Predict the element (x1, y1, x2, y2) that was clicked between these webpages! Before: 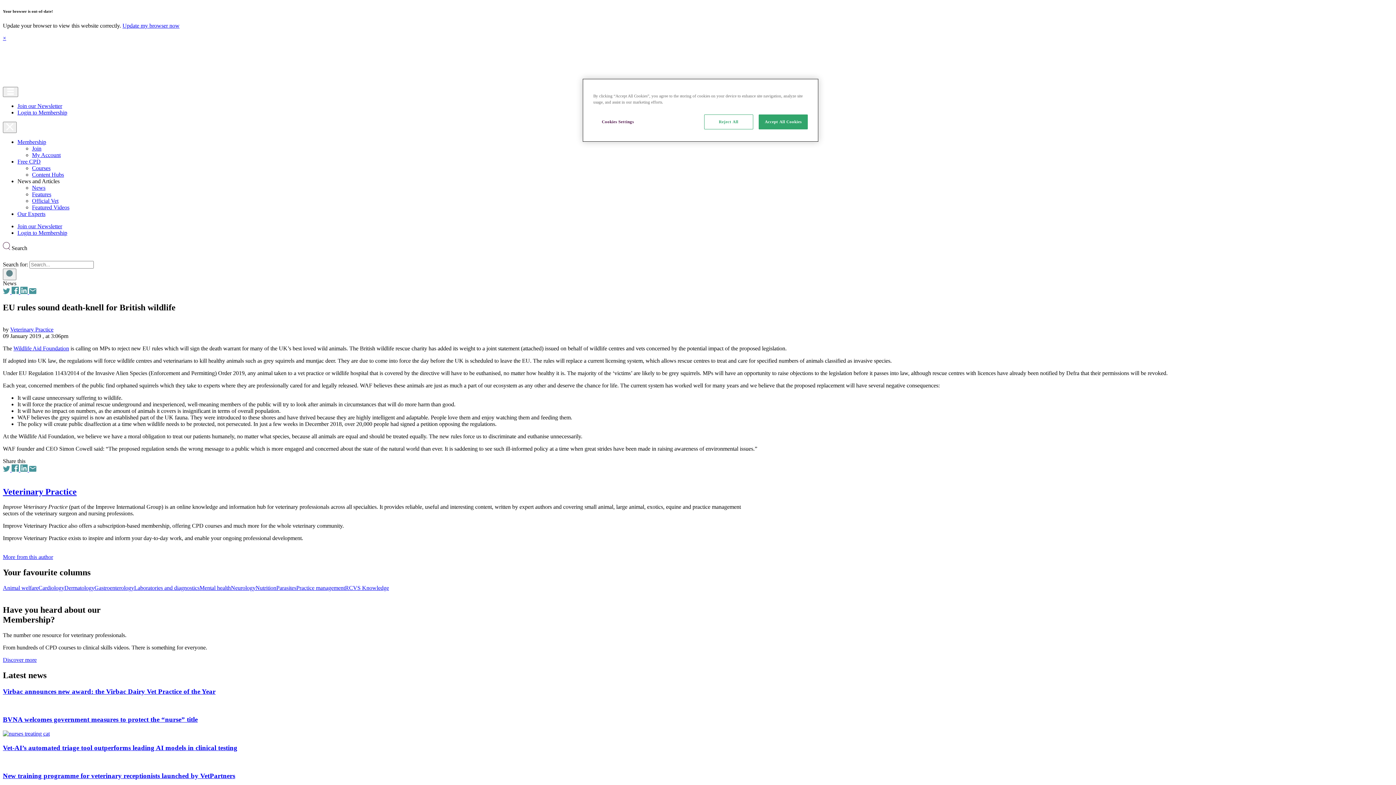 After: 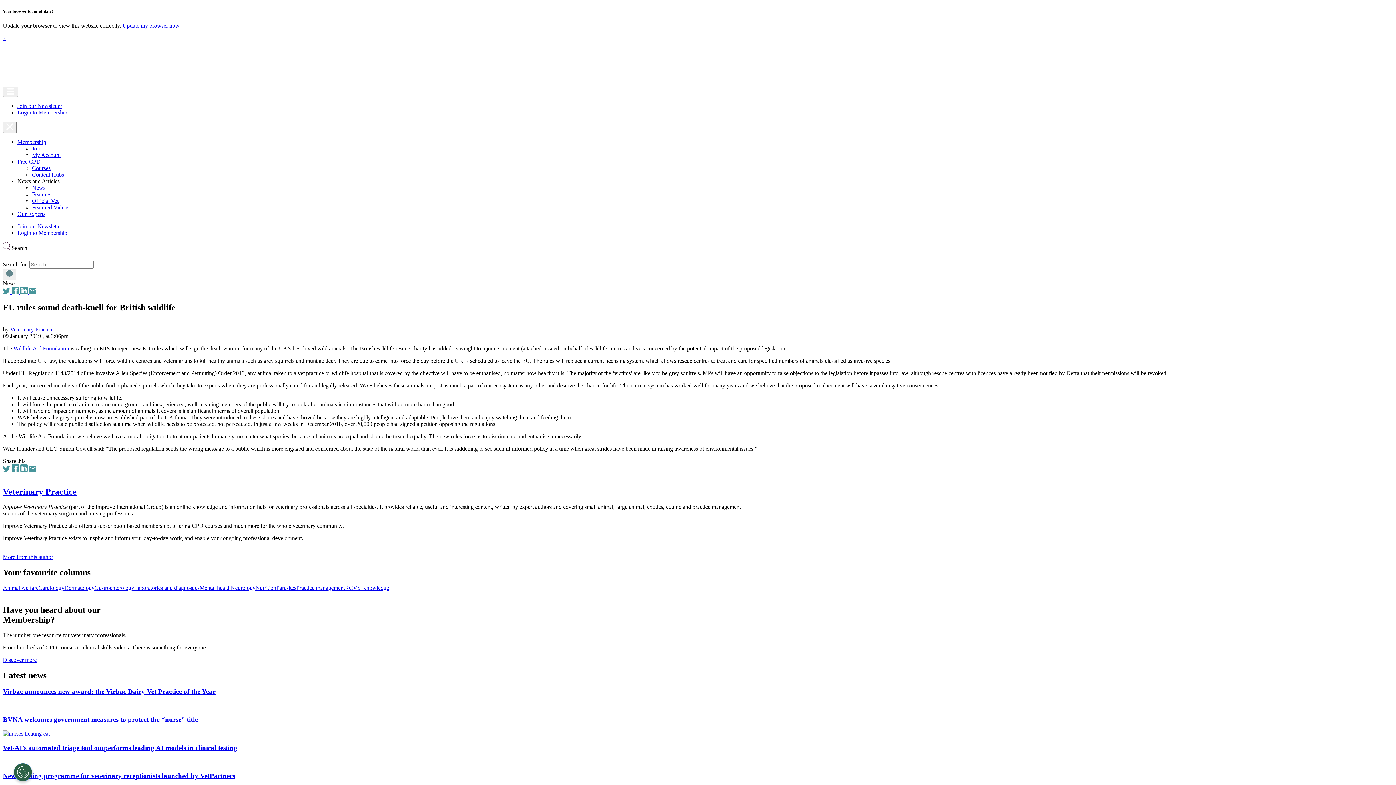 Action: label: Reject All bbox: (704, 114, 753, 129)